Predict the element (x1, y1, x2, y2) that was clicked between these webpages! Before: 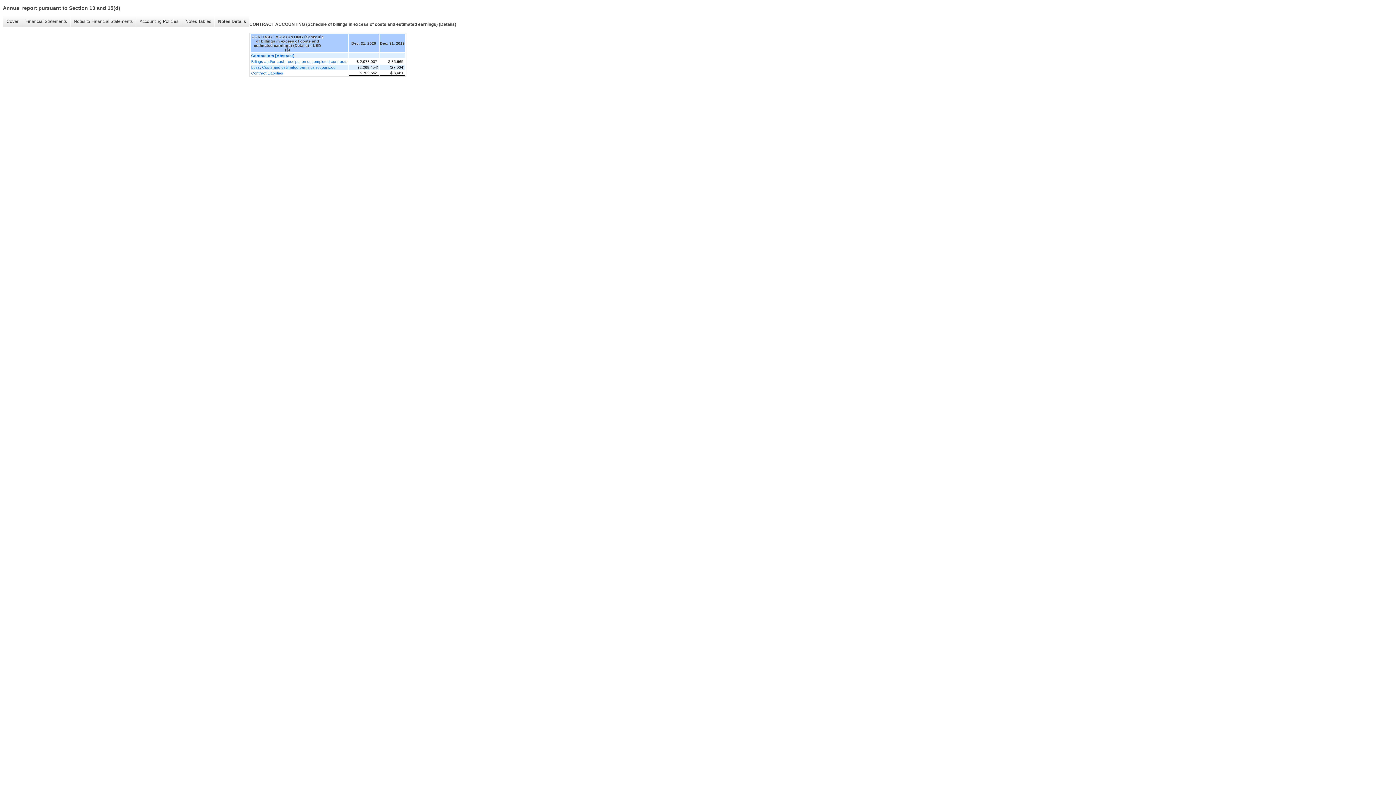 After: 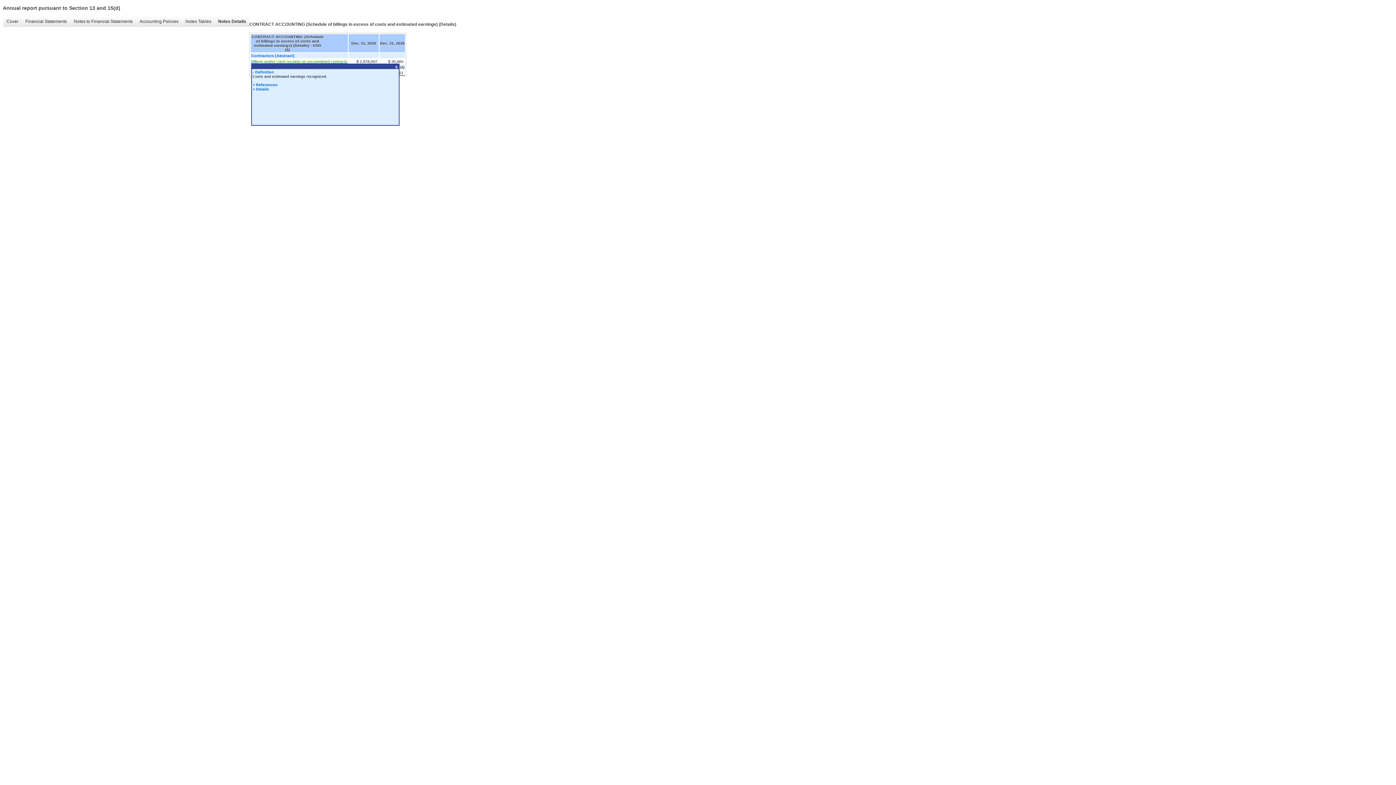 Action: bbox: (251, 59, 347, 63) label: Billings and/or cash receipts on uncompleted contracts